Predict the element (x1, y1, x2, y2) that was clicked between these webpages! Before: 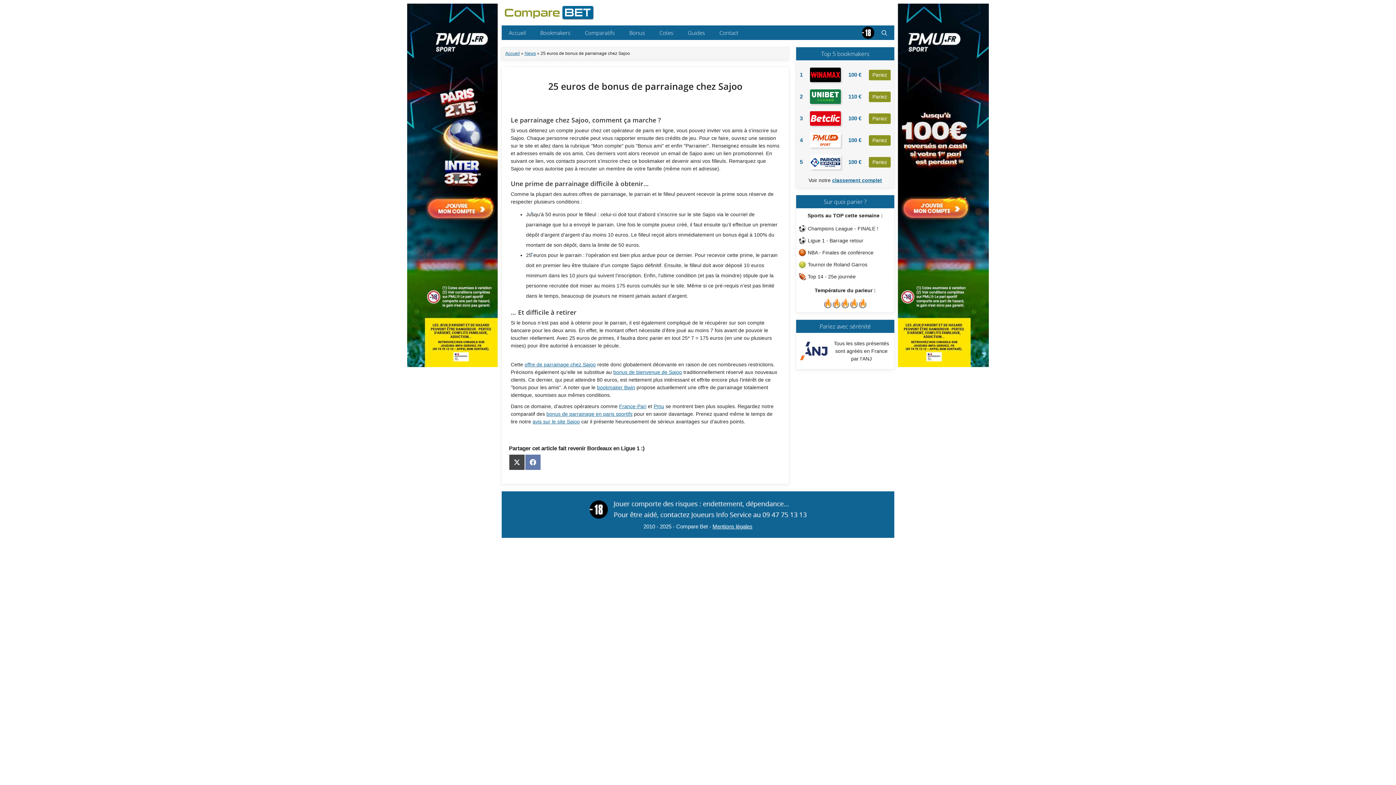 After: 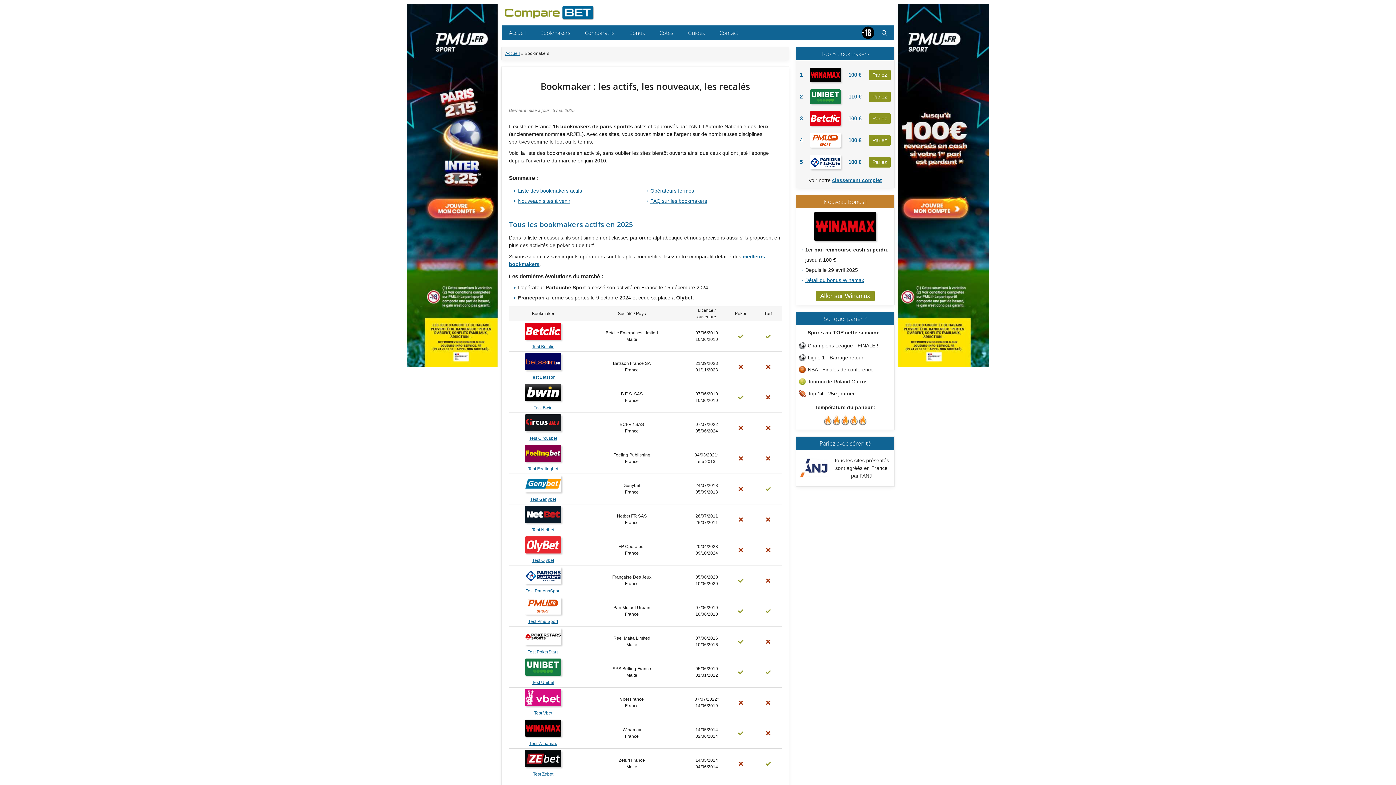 Action: bbox: (613, 369, 682, 375) label: bonus de bienvenue de Sajoo